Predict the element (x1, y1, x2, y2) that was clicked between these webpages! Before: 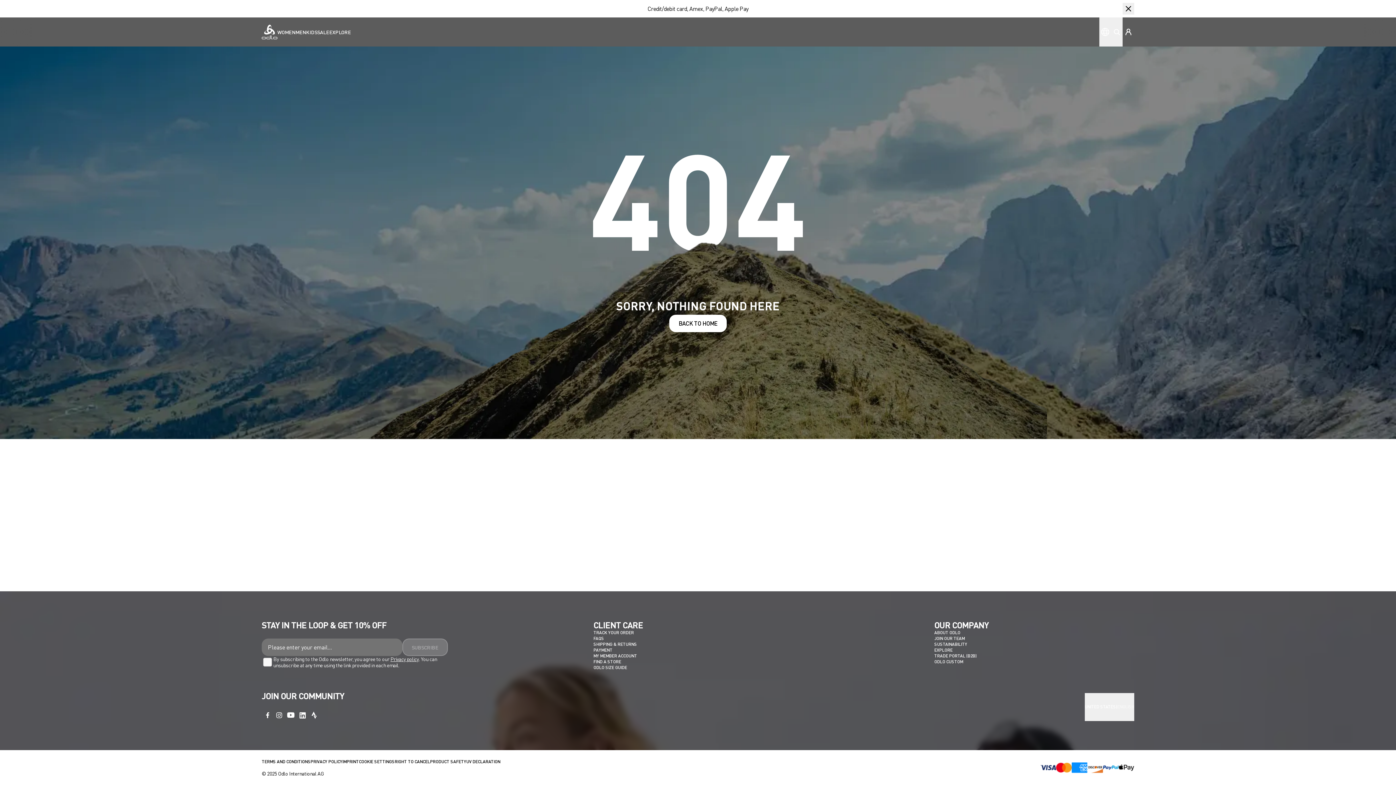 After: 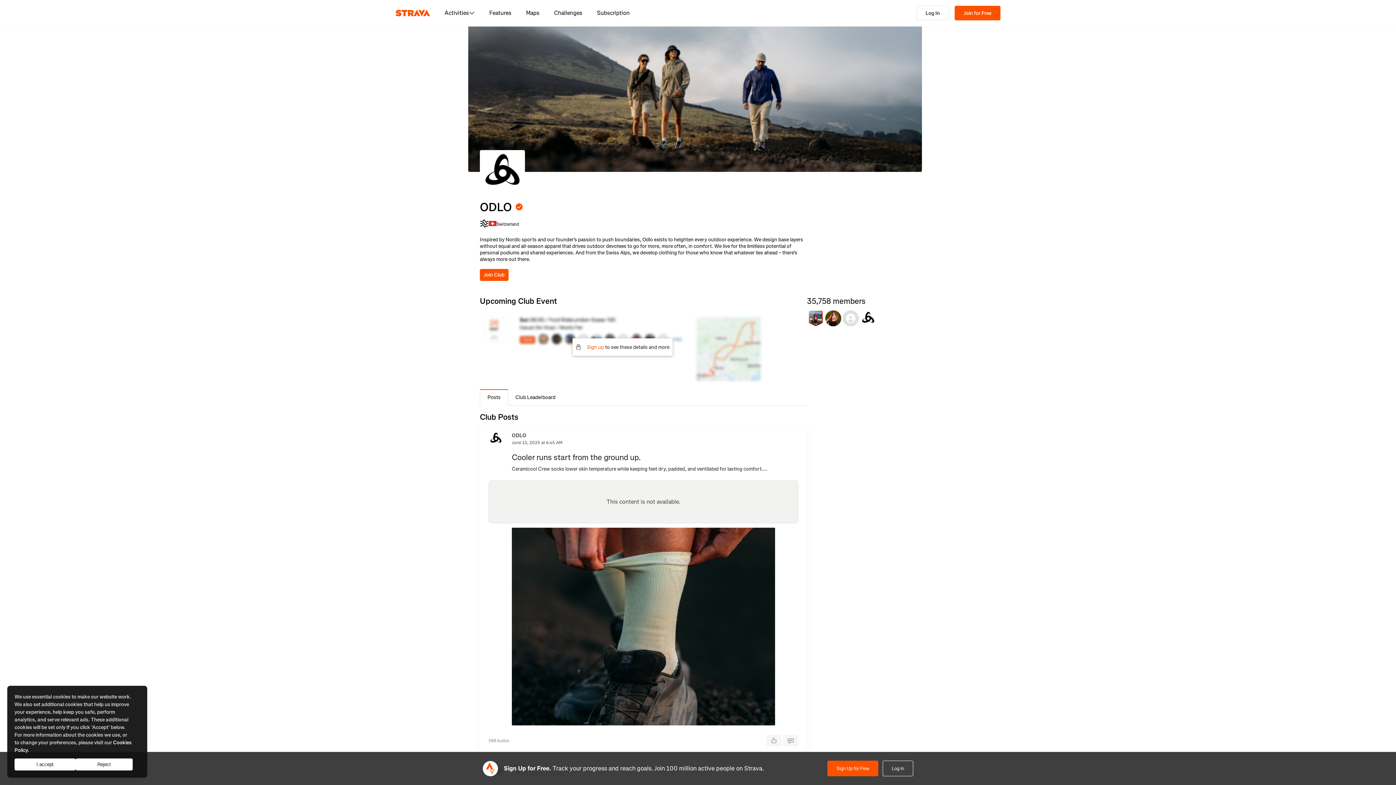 Action: label: strava bbox: (308, 709, 320, 721)